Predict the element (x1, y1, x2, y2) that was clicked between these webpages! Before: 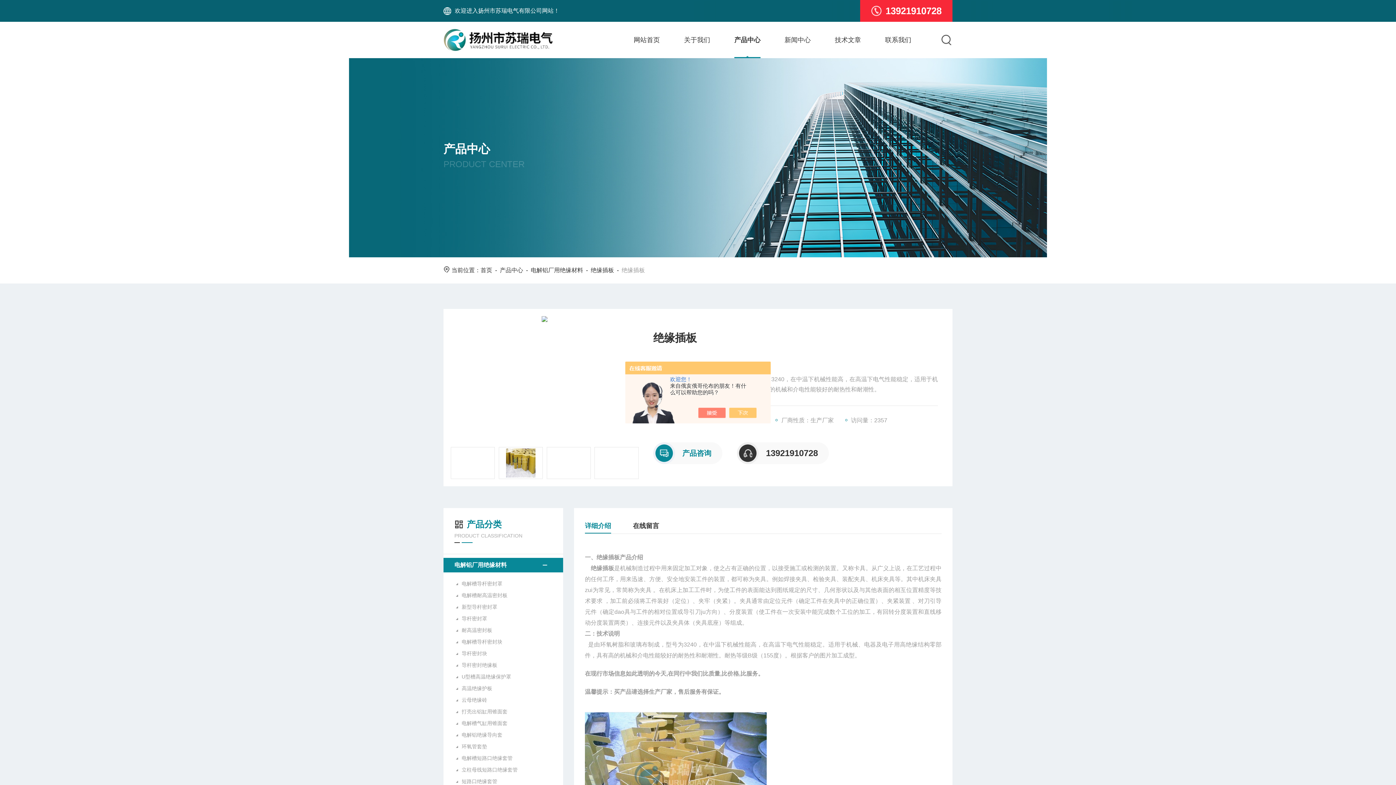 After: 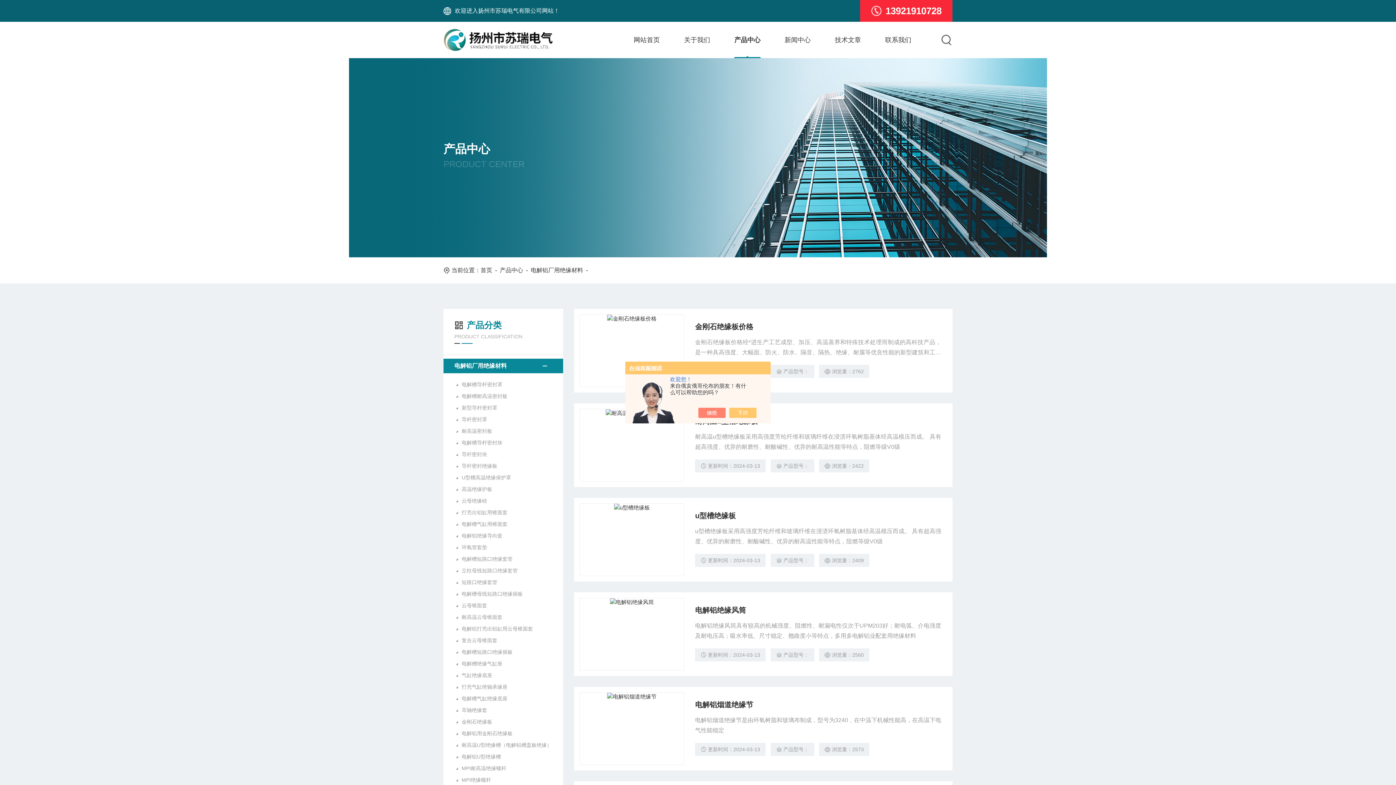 Action: label: 电解铝厂用绝缘材料 bbox: (530, 267, 583, 273)